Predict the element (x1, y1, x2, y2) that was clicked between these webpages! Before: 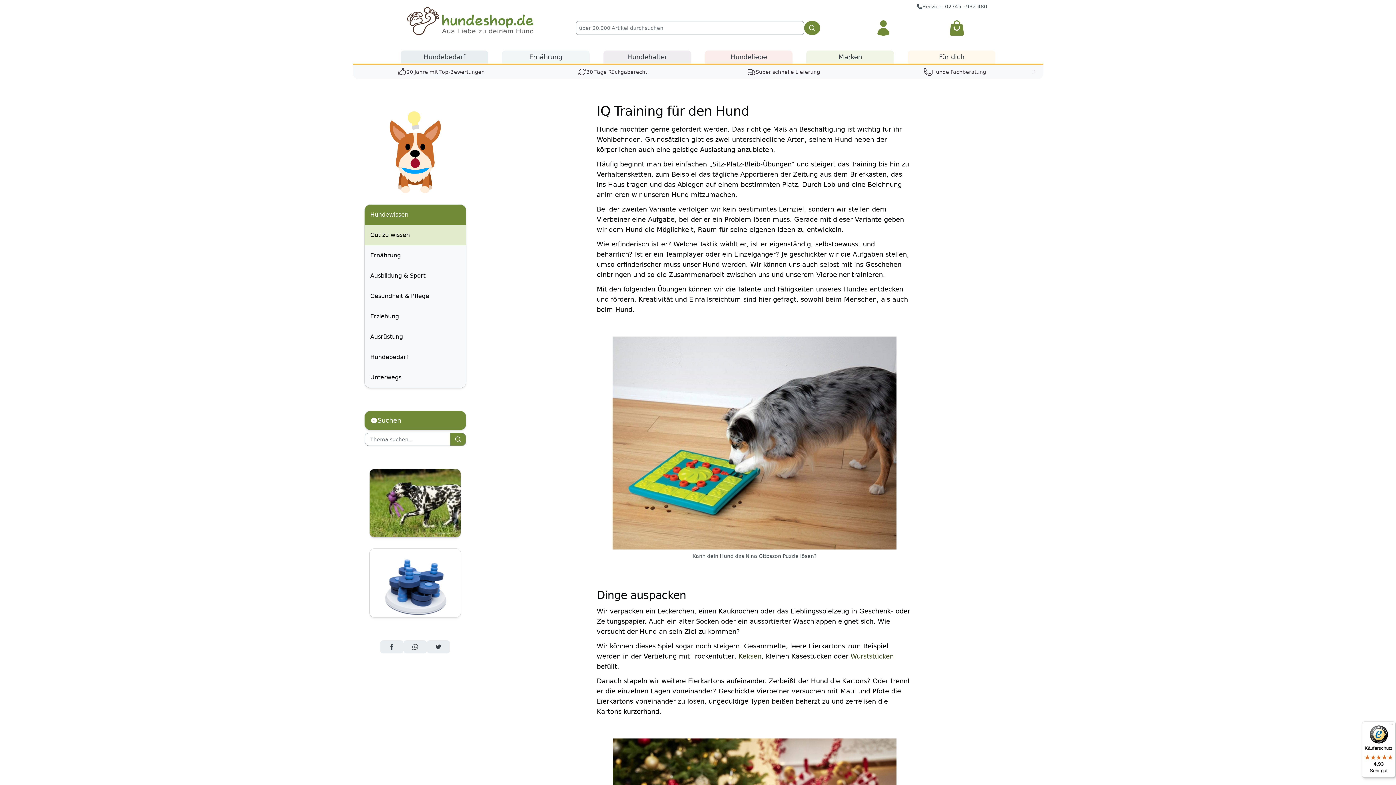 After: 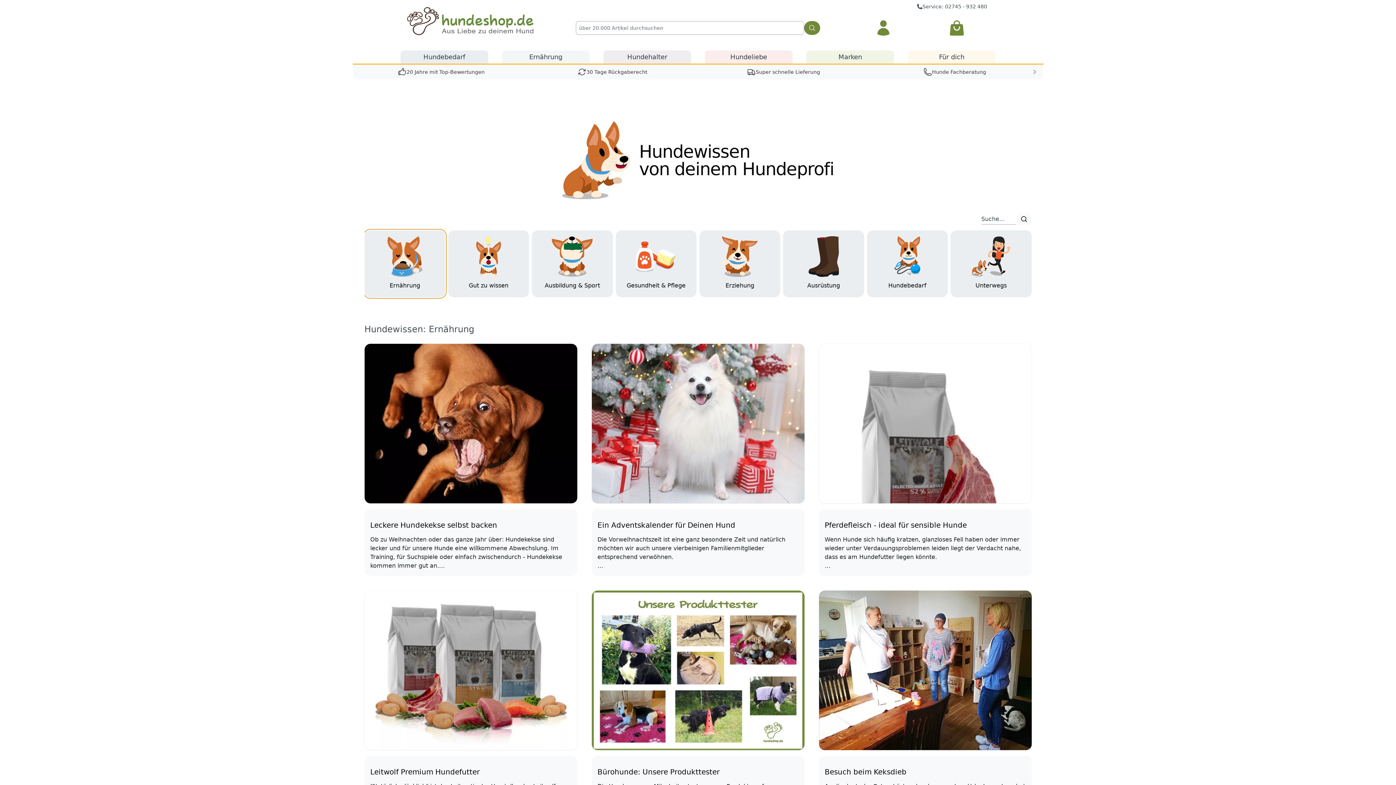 Action: label: Ernährung bbox: (364, 245, 466, 265)